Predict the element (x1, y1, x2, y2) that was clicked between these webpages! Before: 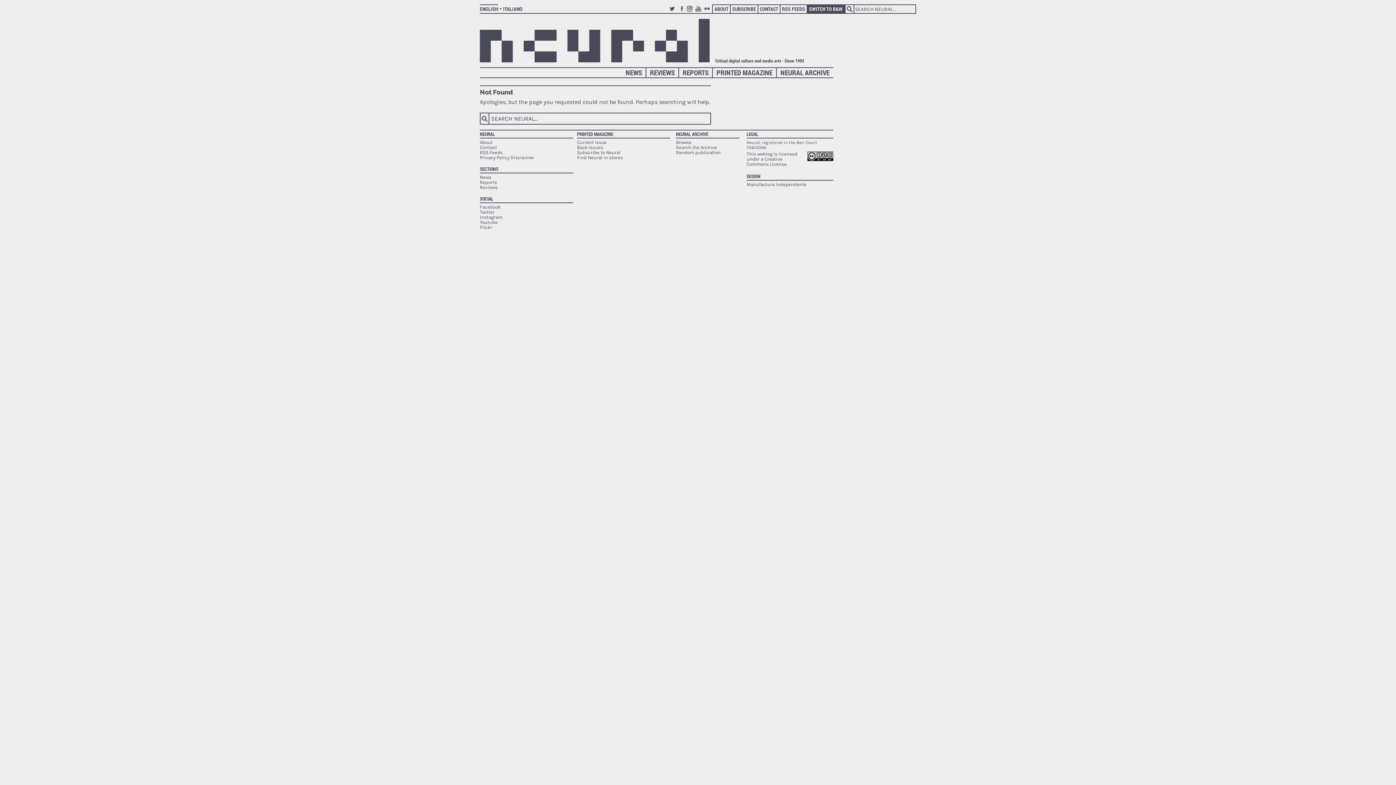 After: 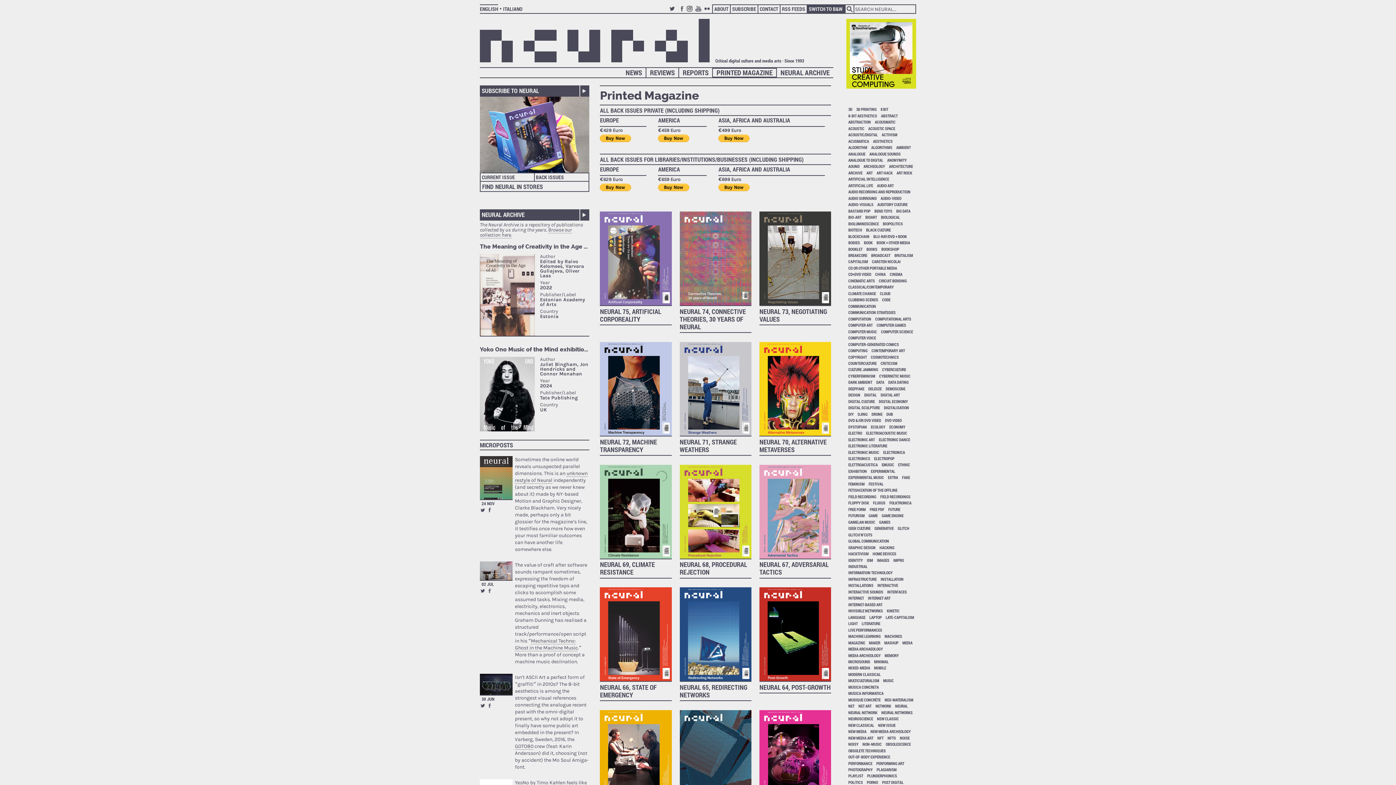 Action: bbox: (577, 131, 613, 137) label: PRINTED MAGAZINE